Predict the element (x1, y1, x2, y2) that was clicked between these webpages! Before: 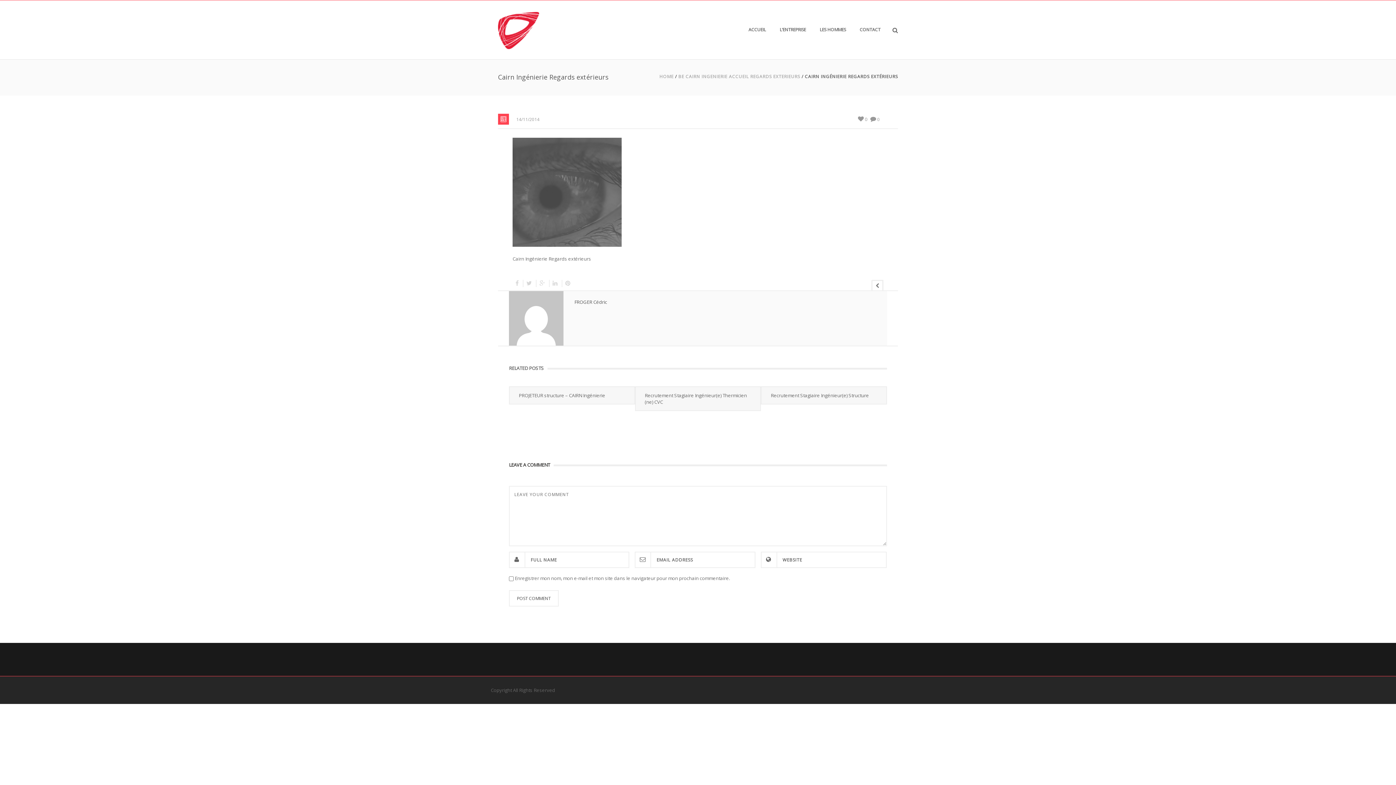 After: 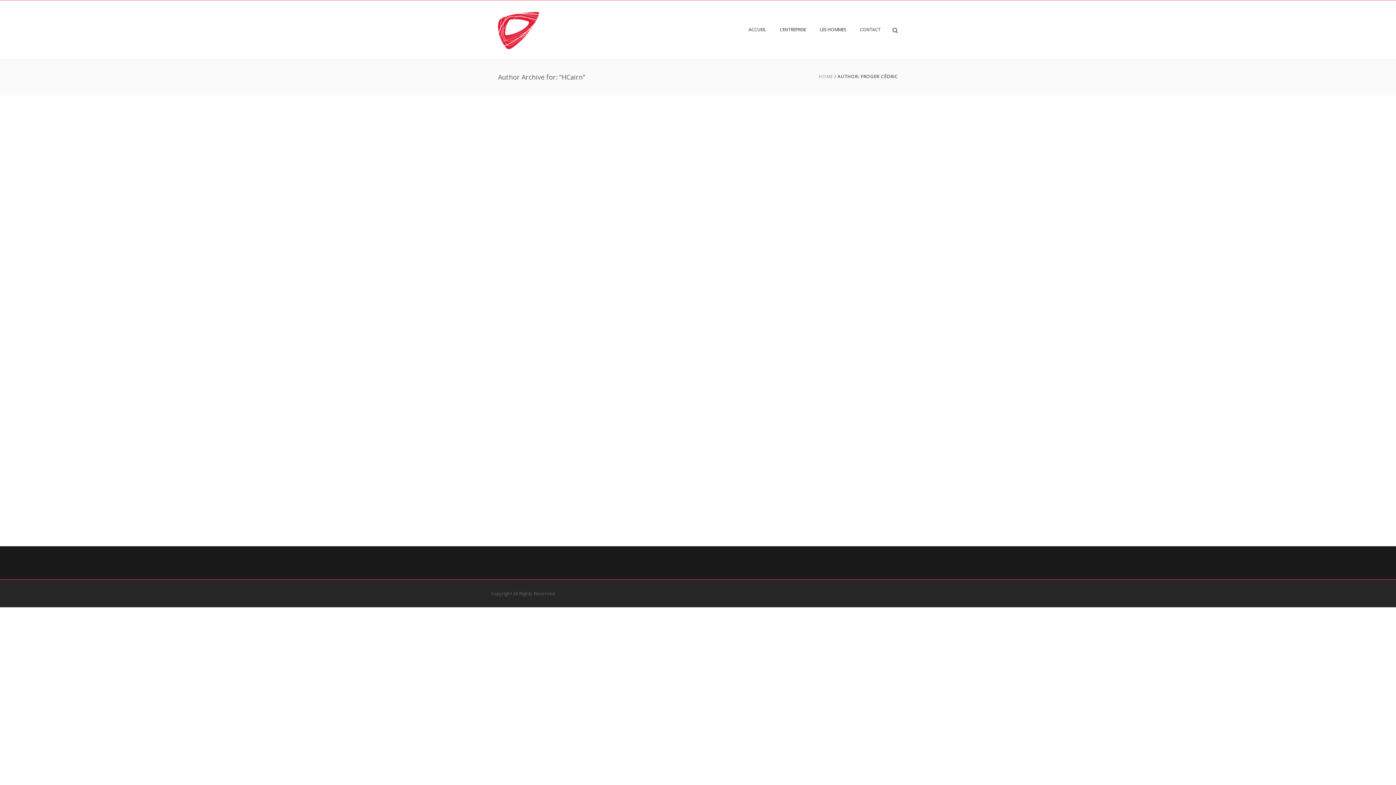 Action: bbox: (574, 298, 607, 305) label: FROGER Cédric